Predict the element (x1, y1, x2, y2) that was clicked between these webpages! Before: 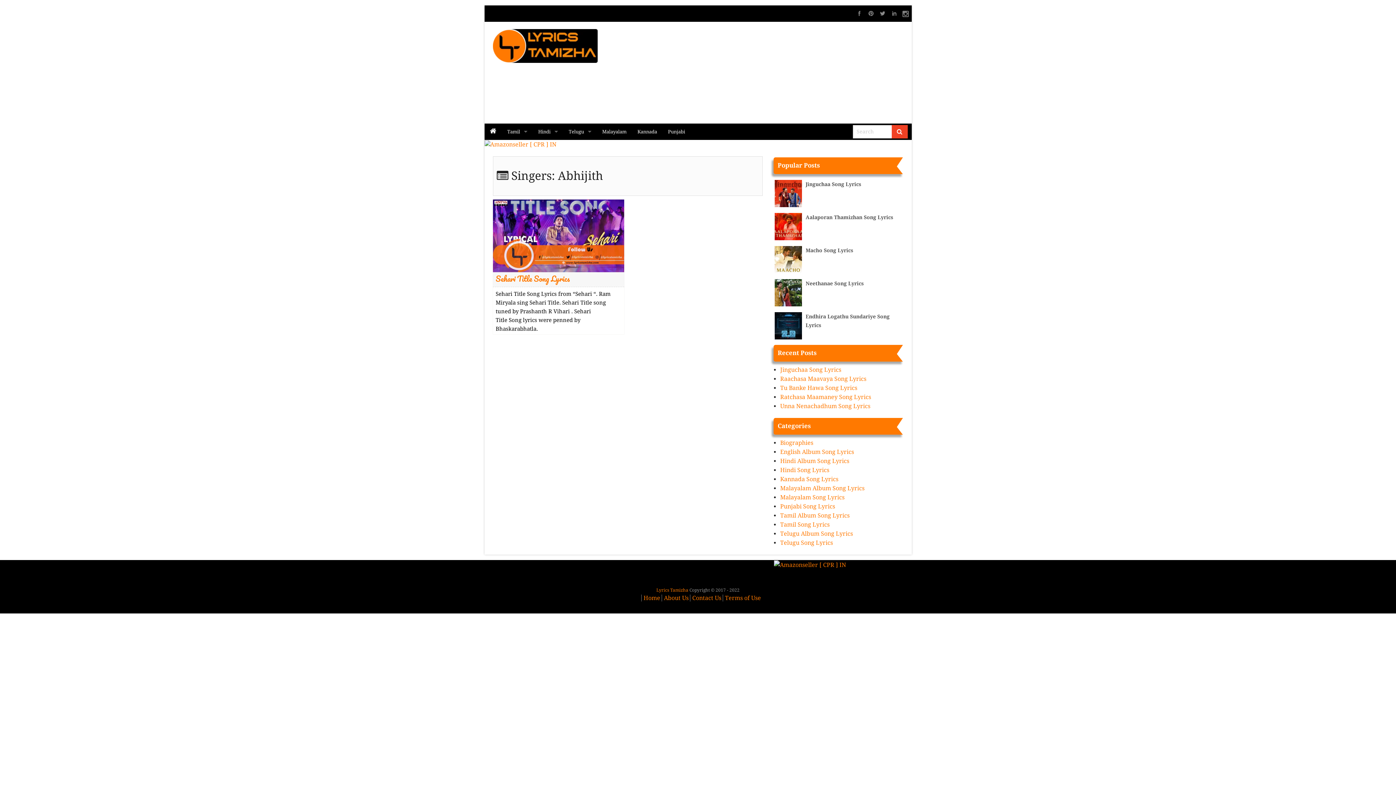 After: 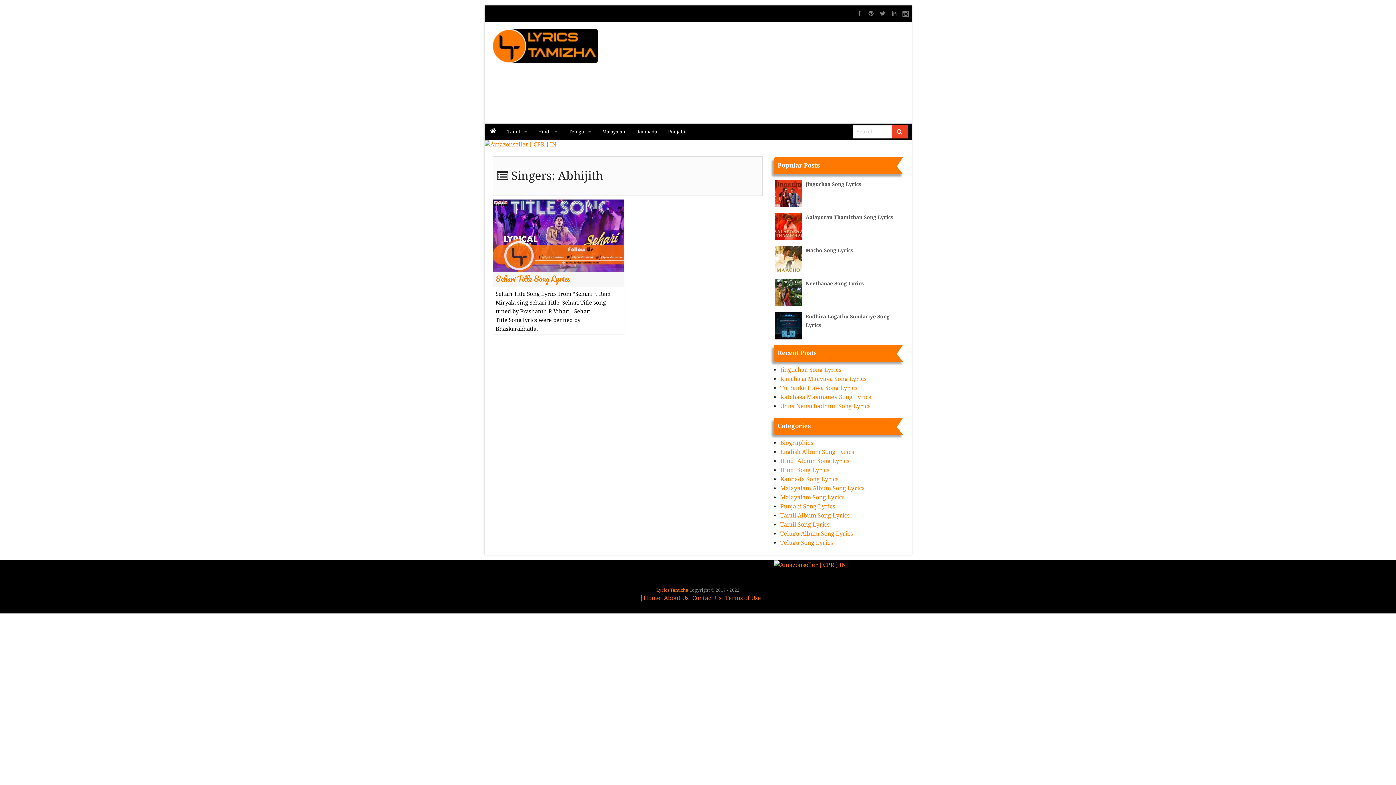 Action: bbox: (774, 561, 911, 568)